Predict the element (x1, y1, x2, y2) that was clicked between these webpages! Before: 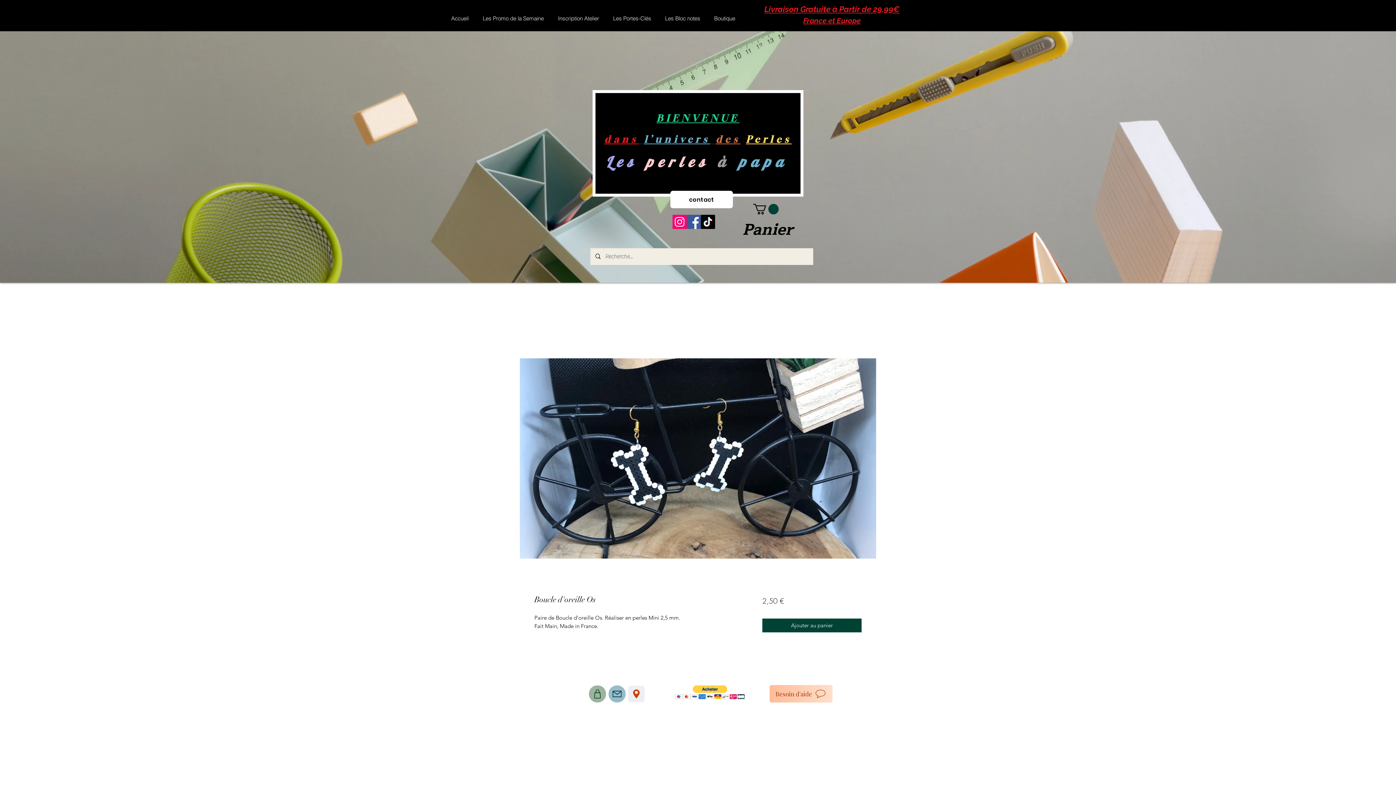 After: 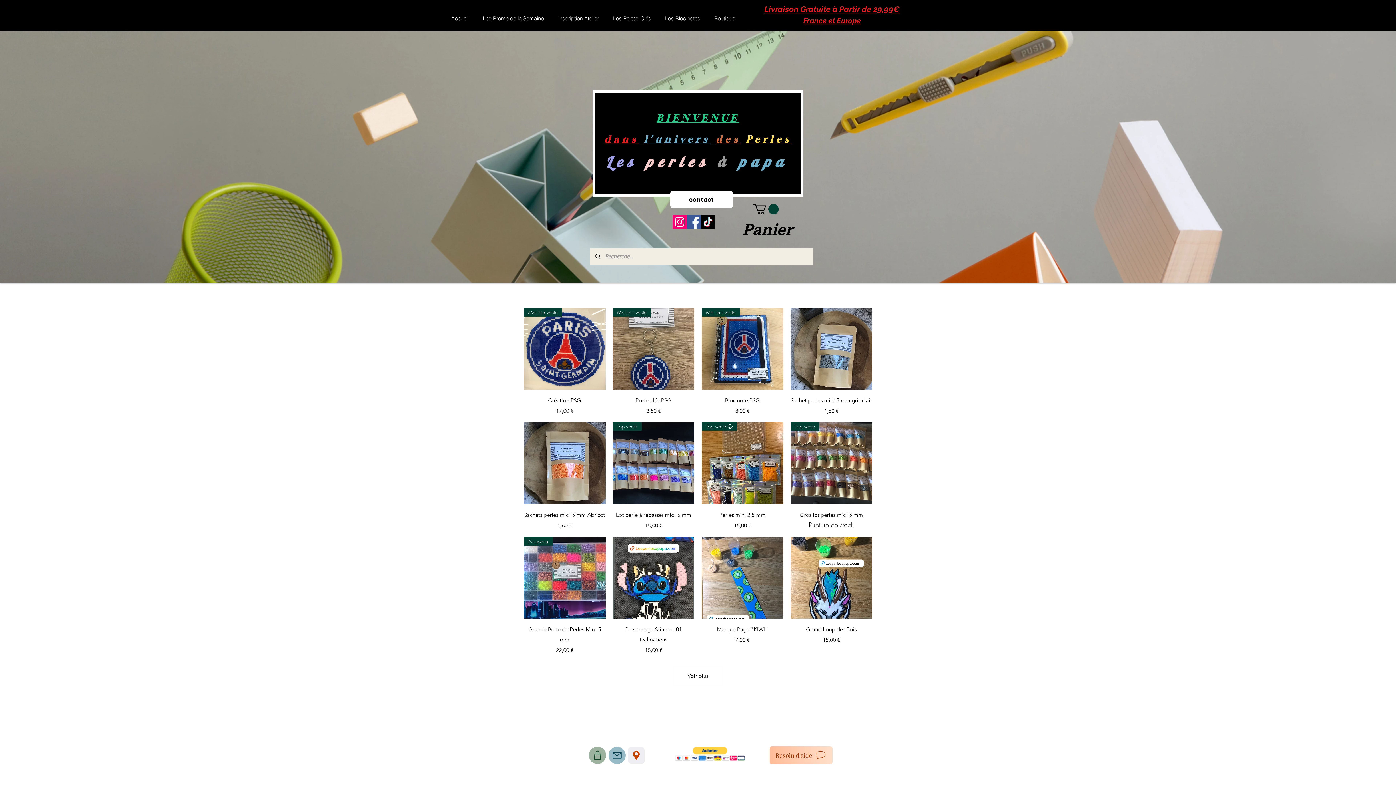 Action: bbox: (589, 685, 606, 702) label: Shop